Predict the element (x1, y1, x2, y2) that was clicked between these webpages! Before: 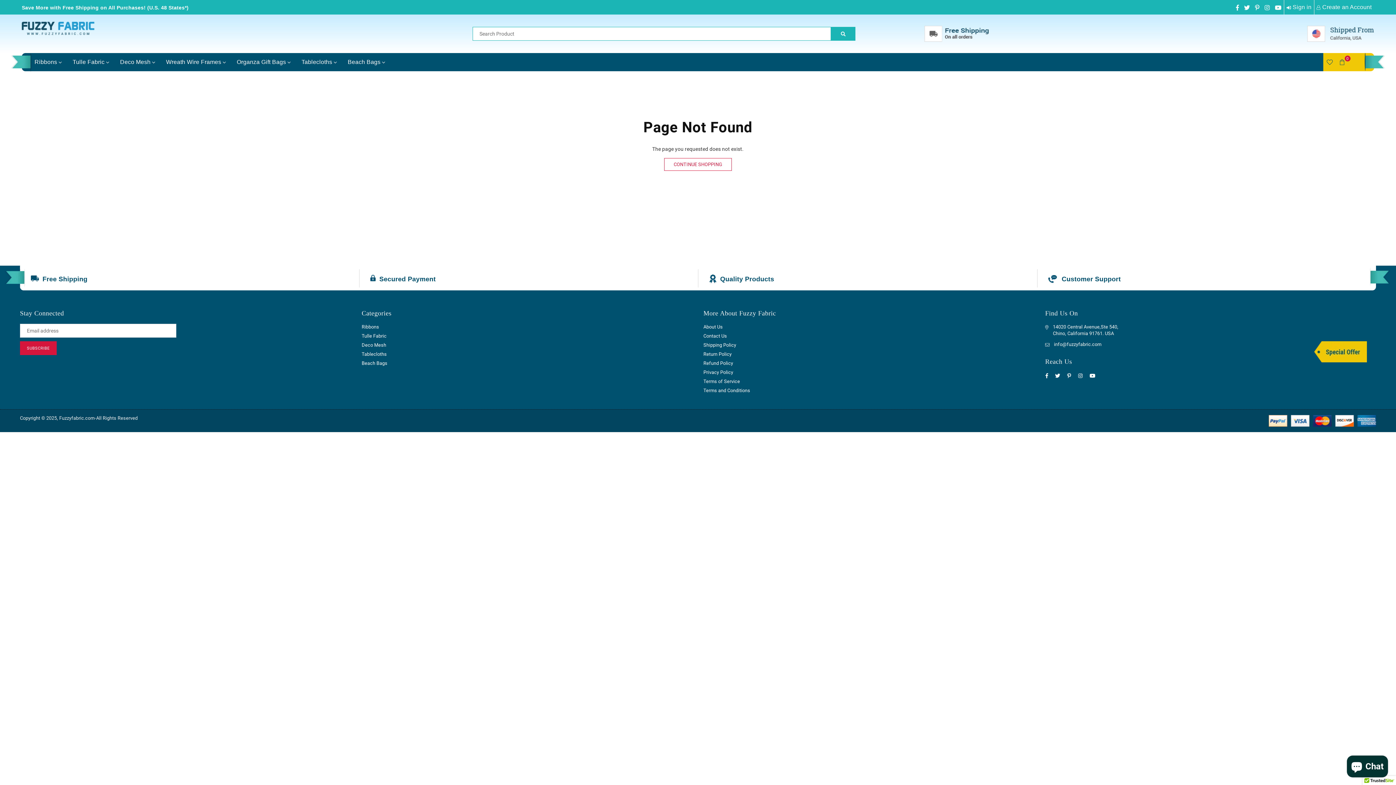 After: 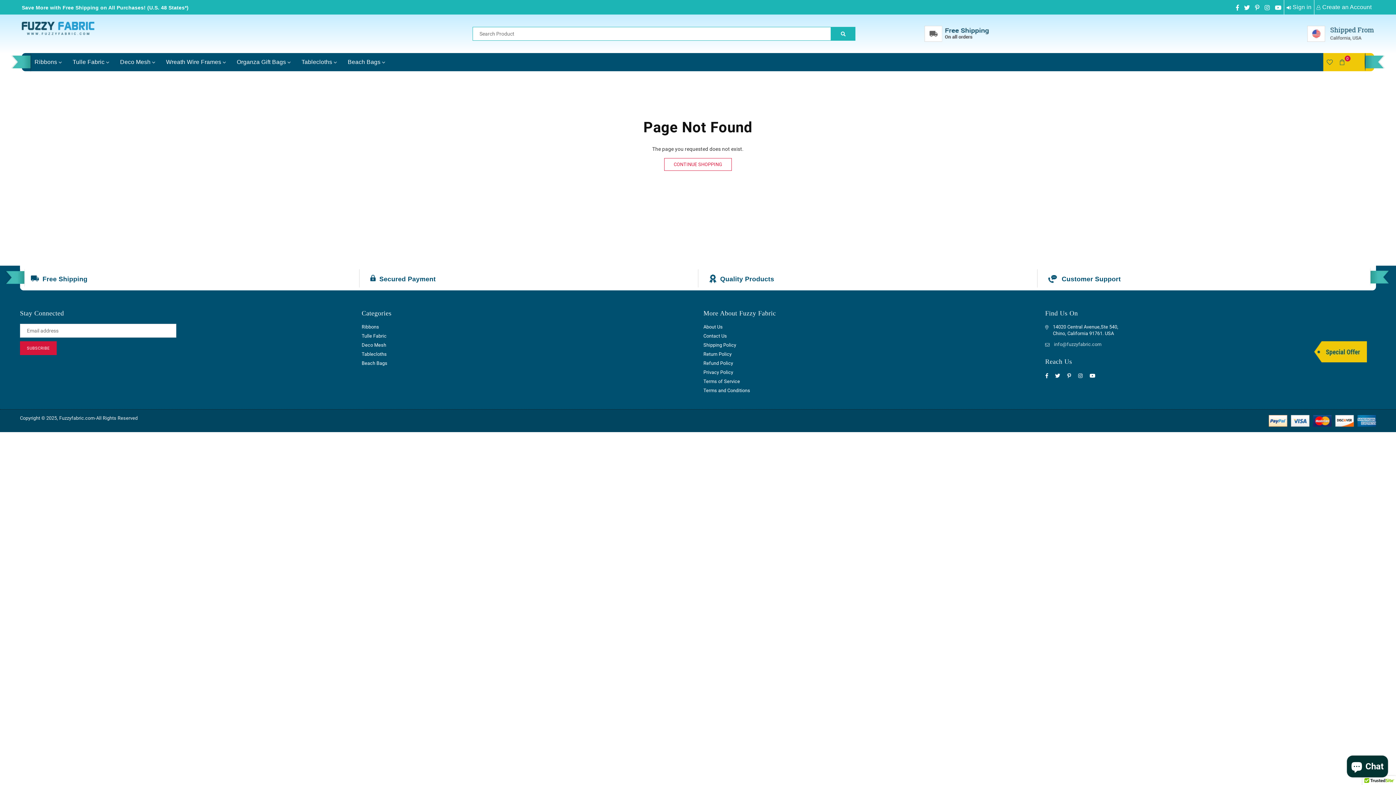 Action: label: info@fuzzyfabric.com bbox: (1054, 341, 1101, 347)